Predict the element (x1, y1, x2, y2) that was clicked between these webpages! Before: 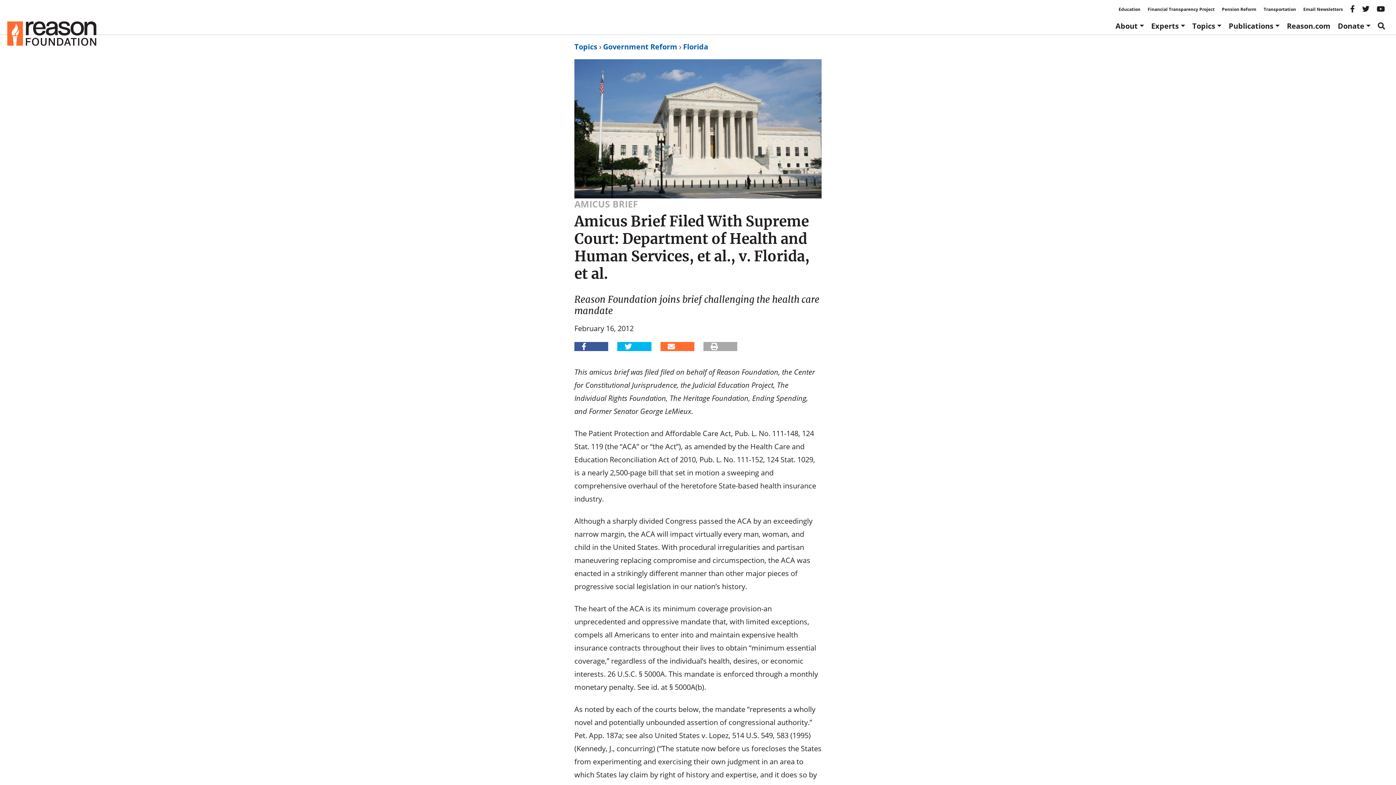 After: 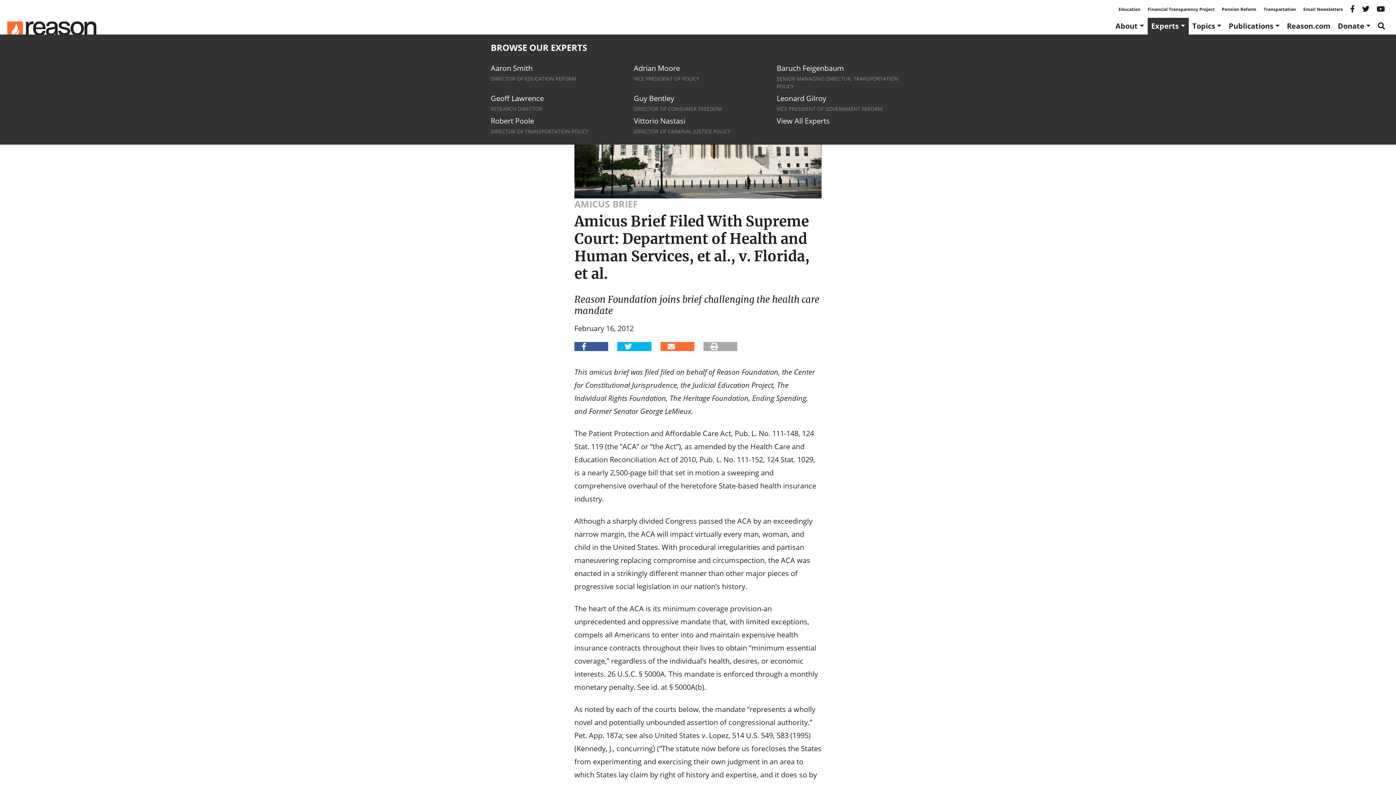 Action: label: Experts bbox: (1147, 17, 1188, 34)